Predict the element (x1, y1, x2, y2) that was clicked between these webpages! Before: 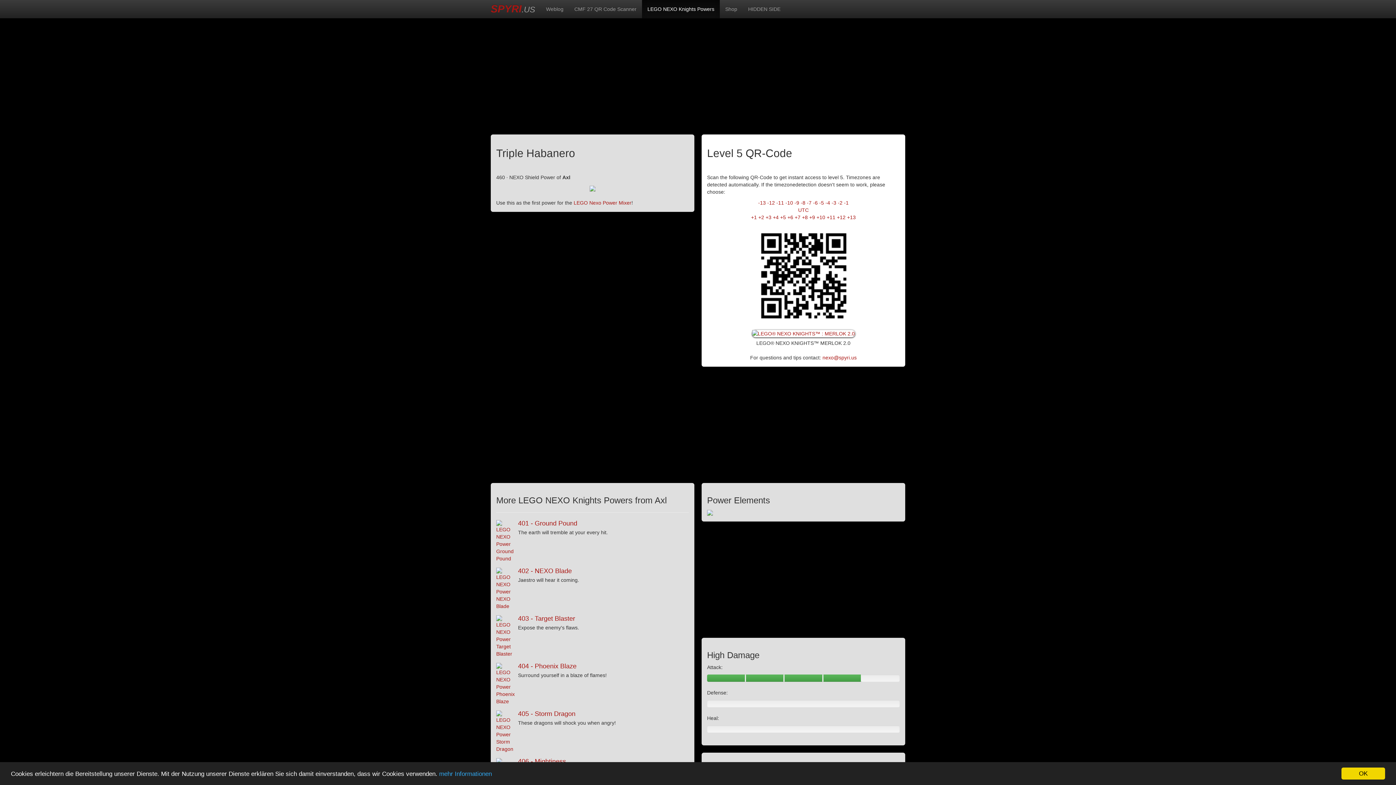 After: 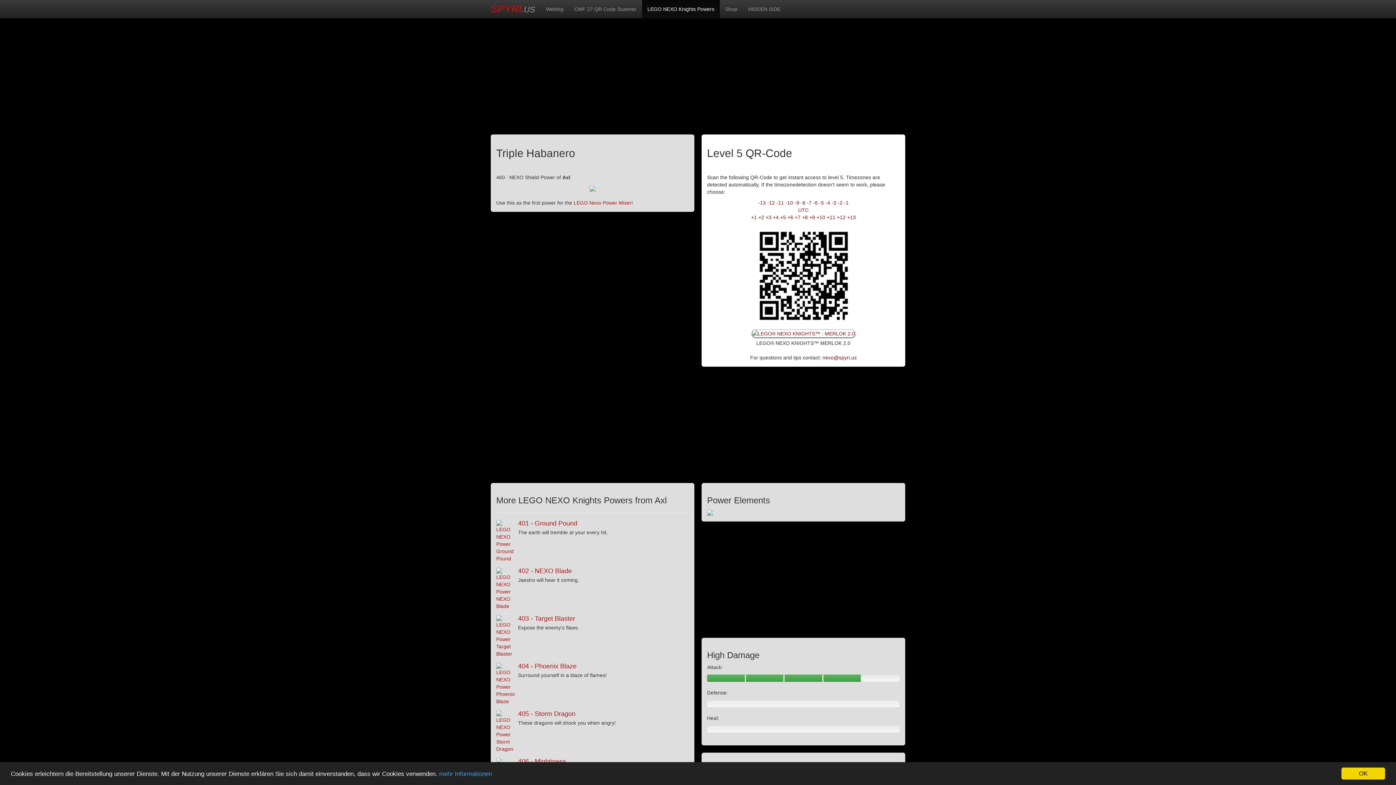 Action: label: +7 bbox: (794, 214, 800, 220)